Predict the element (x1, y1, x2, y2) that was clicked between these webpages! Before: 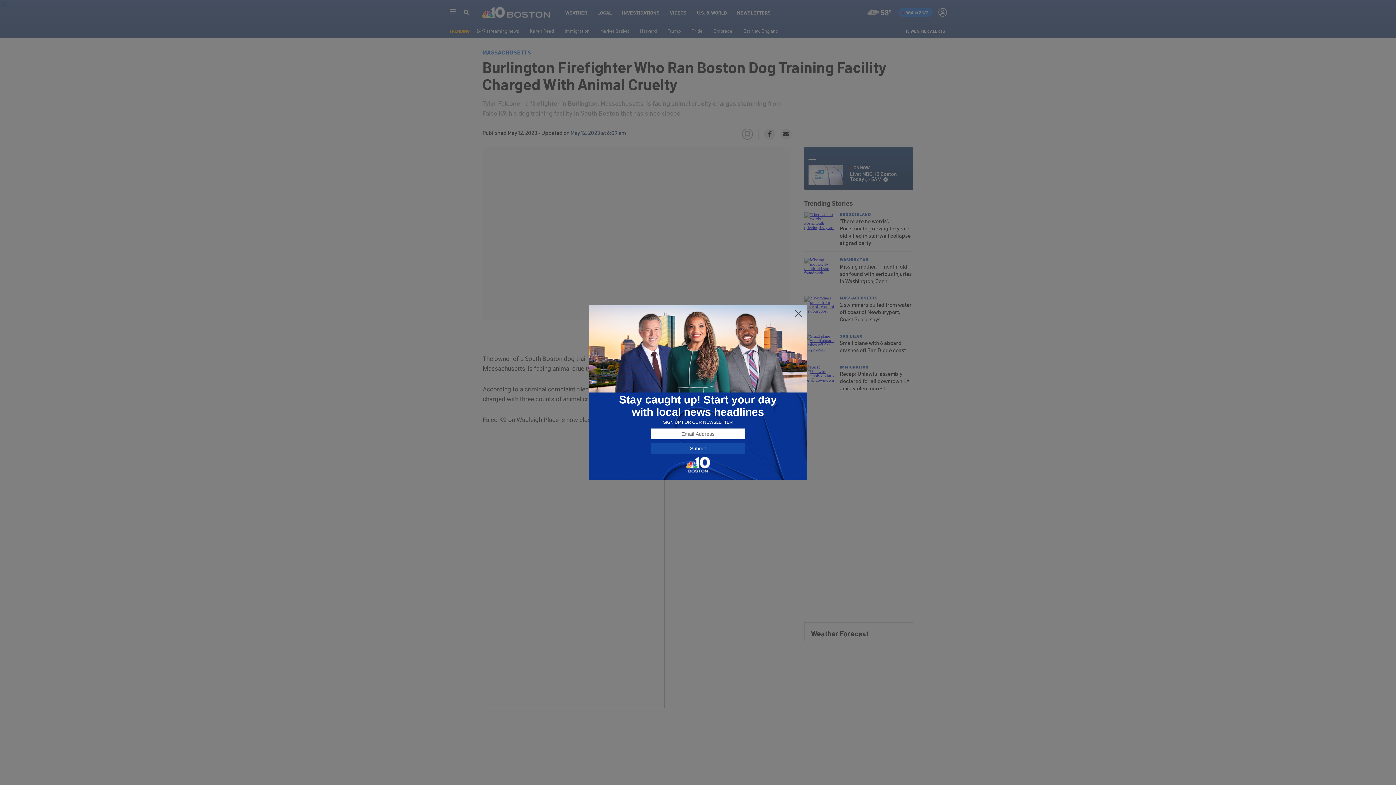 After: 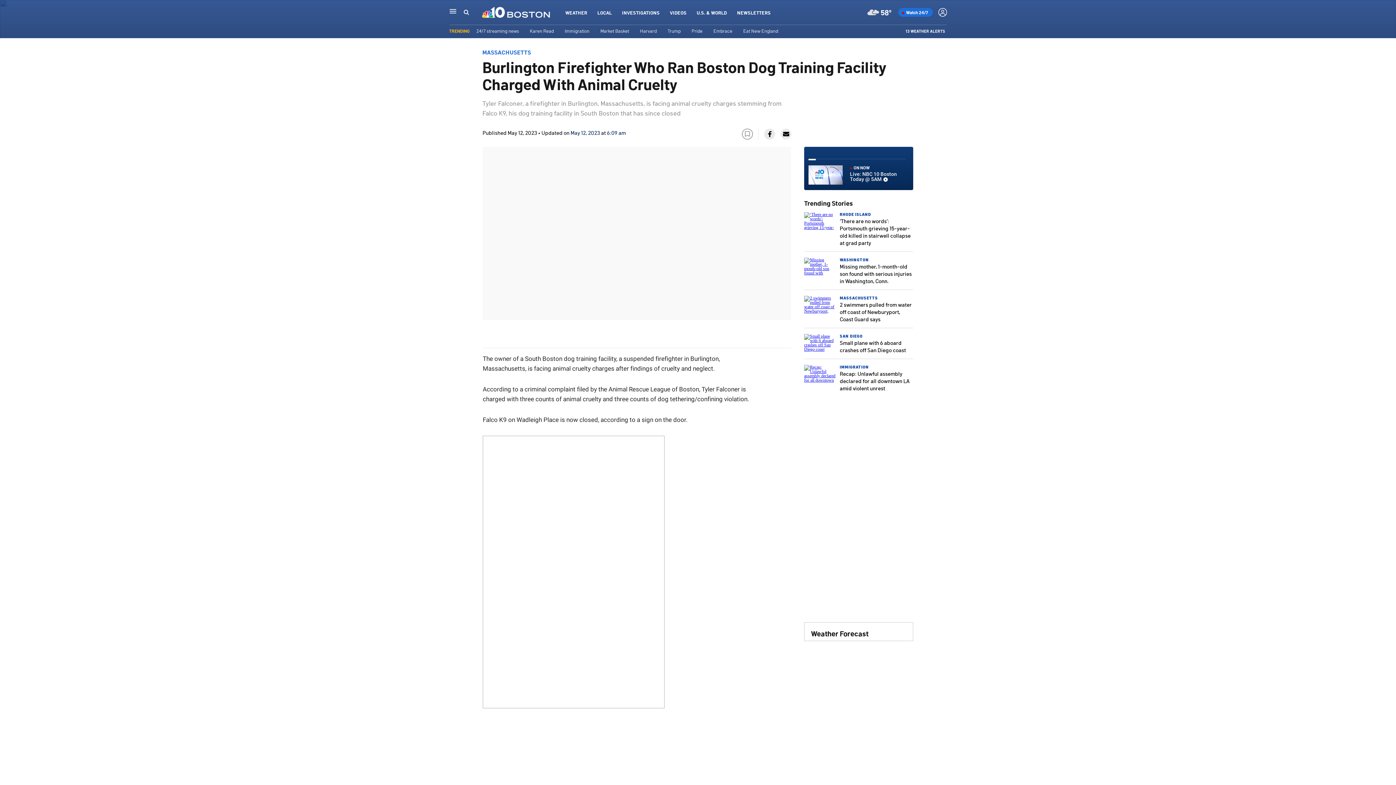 Action: bbox: (794, 309, 802, 318)